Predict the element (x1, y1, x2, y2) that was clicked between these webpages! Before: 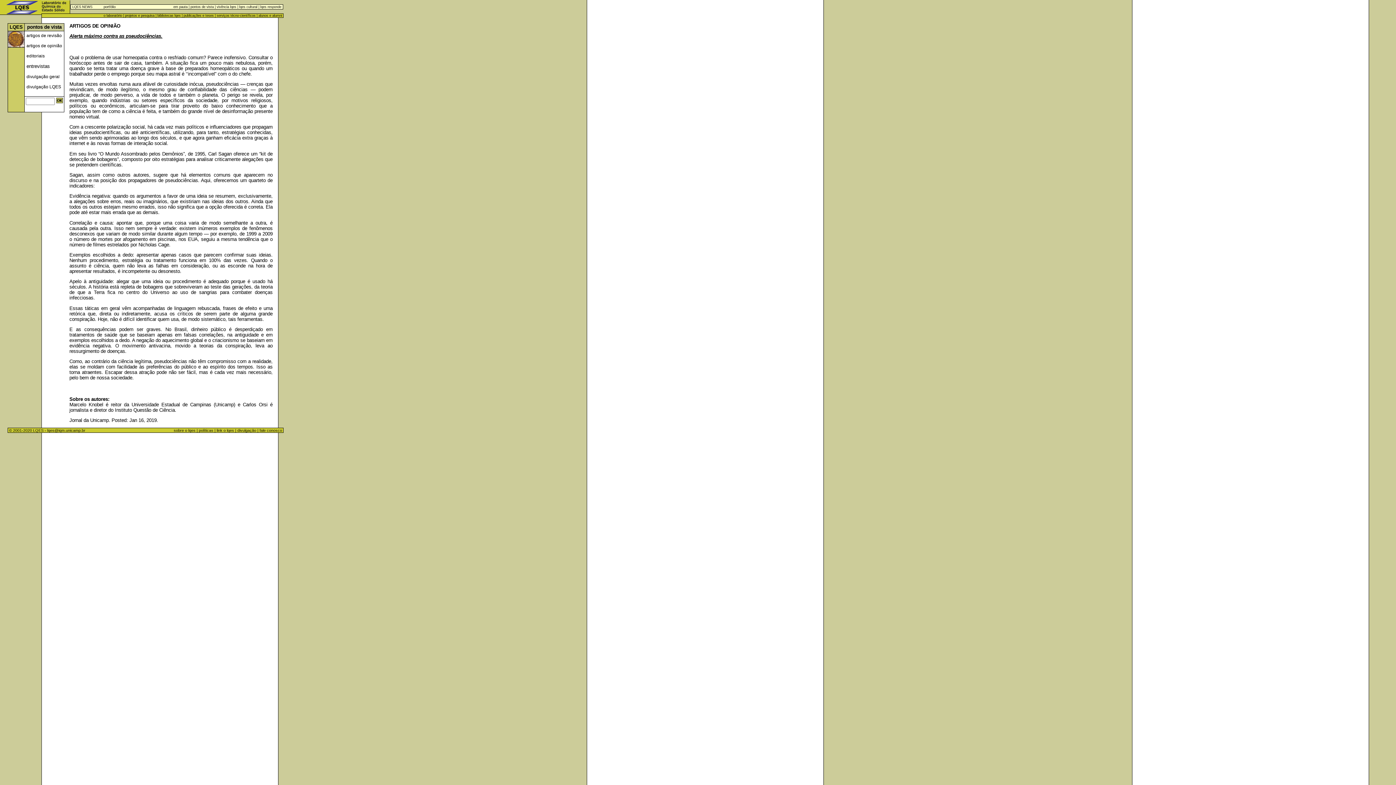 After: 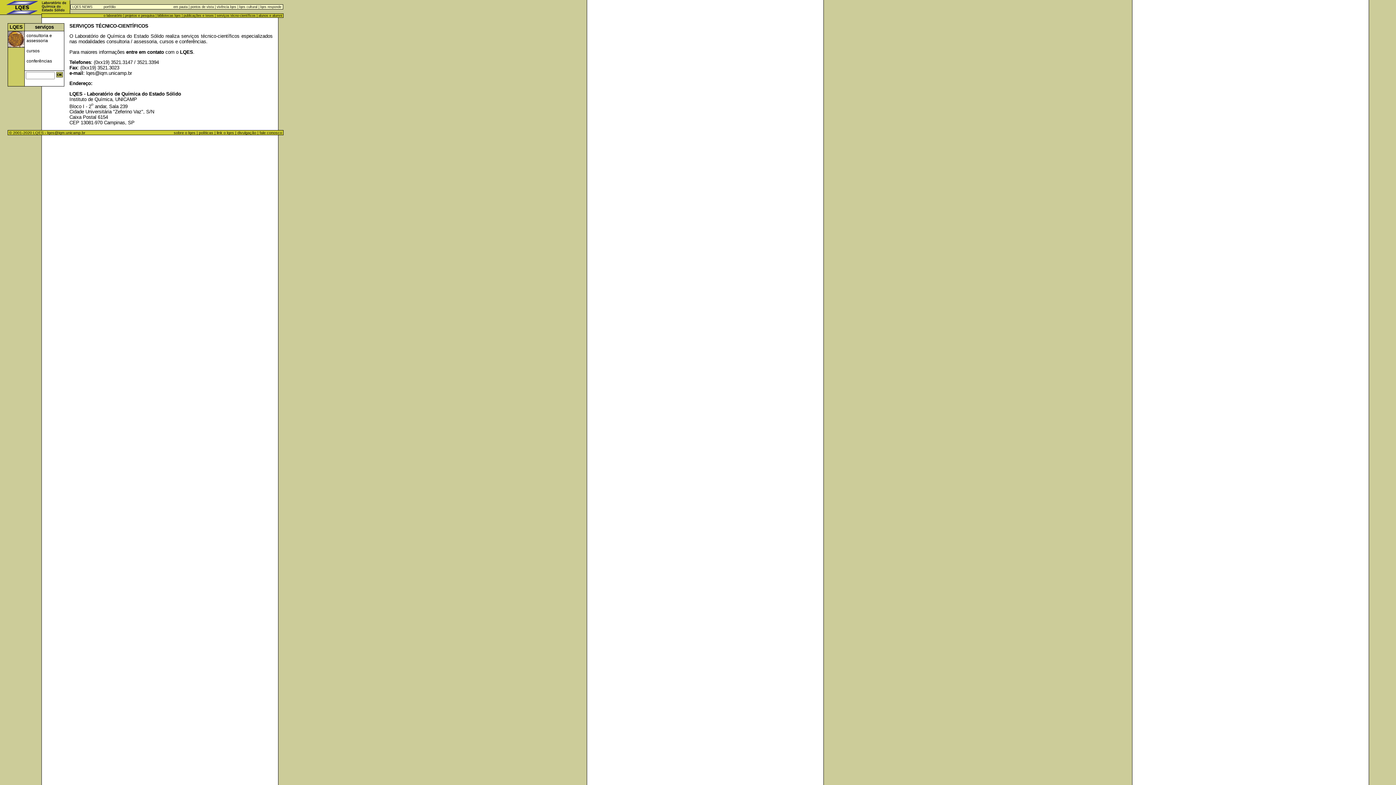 Action: bbox: (216, 13, 255, 17) label: serviços técno-científicos